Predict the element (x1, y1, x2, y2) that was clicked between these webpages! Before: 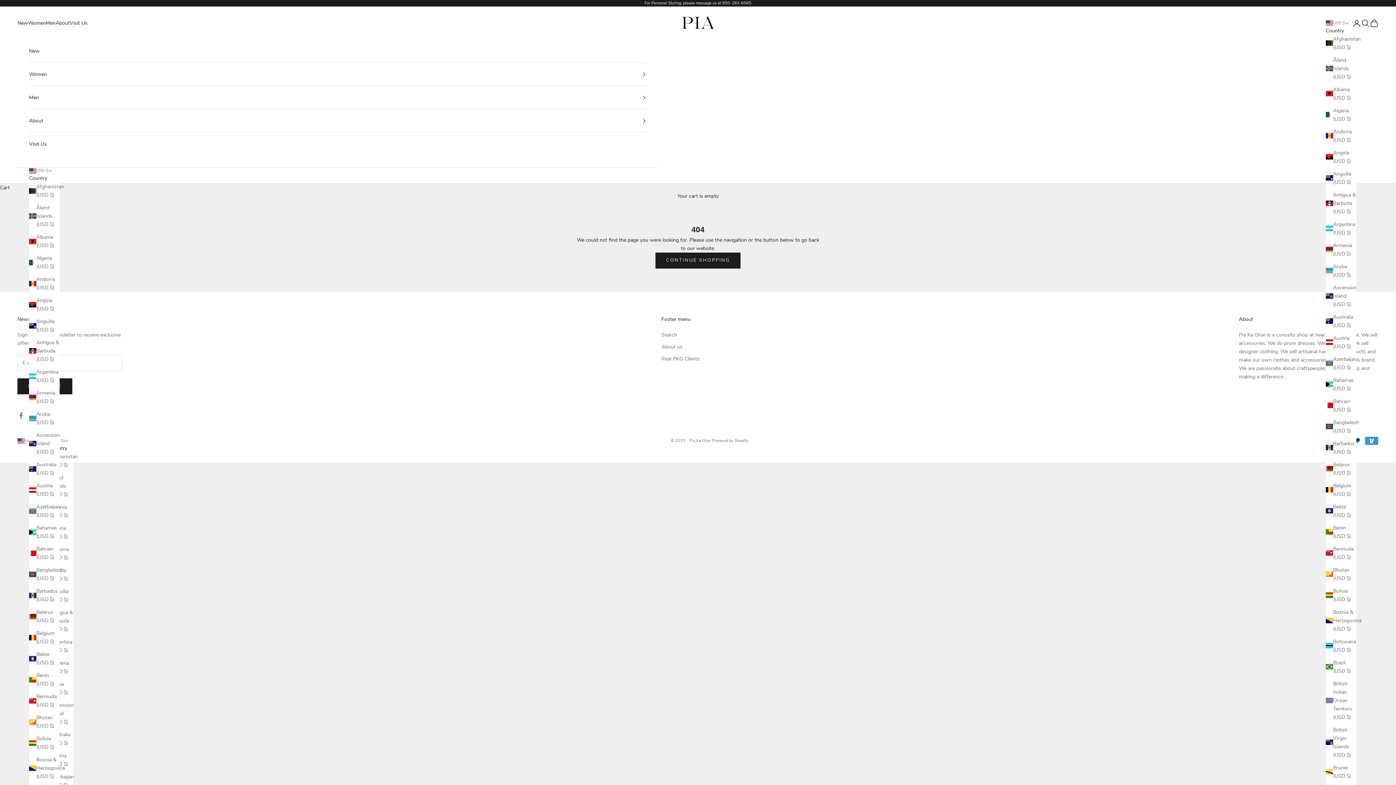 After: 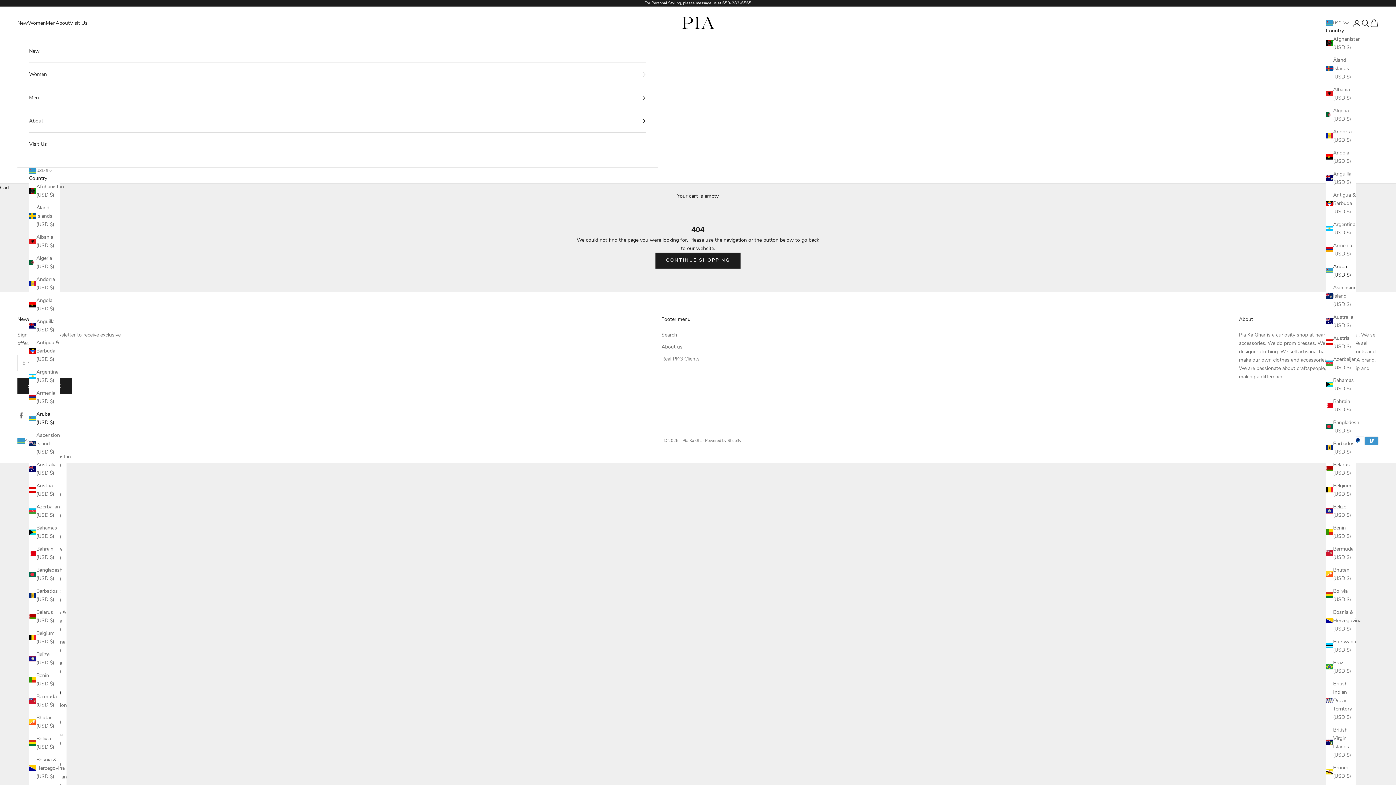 Action: label: Aruba (USD $) bbox: (1326, 262, 1356, 279)